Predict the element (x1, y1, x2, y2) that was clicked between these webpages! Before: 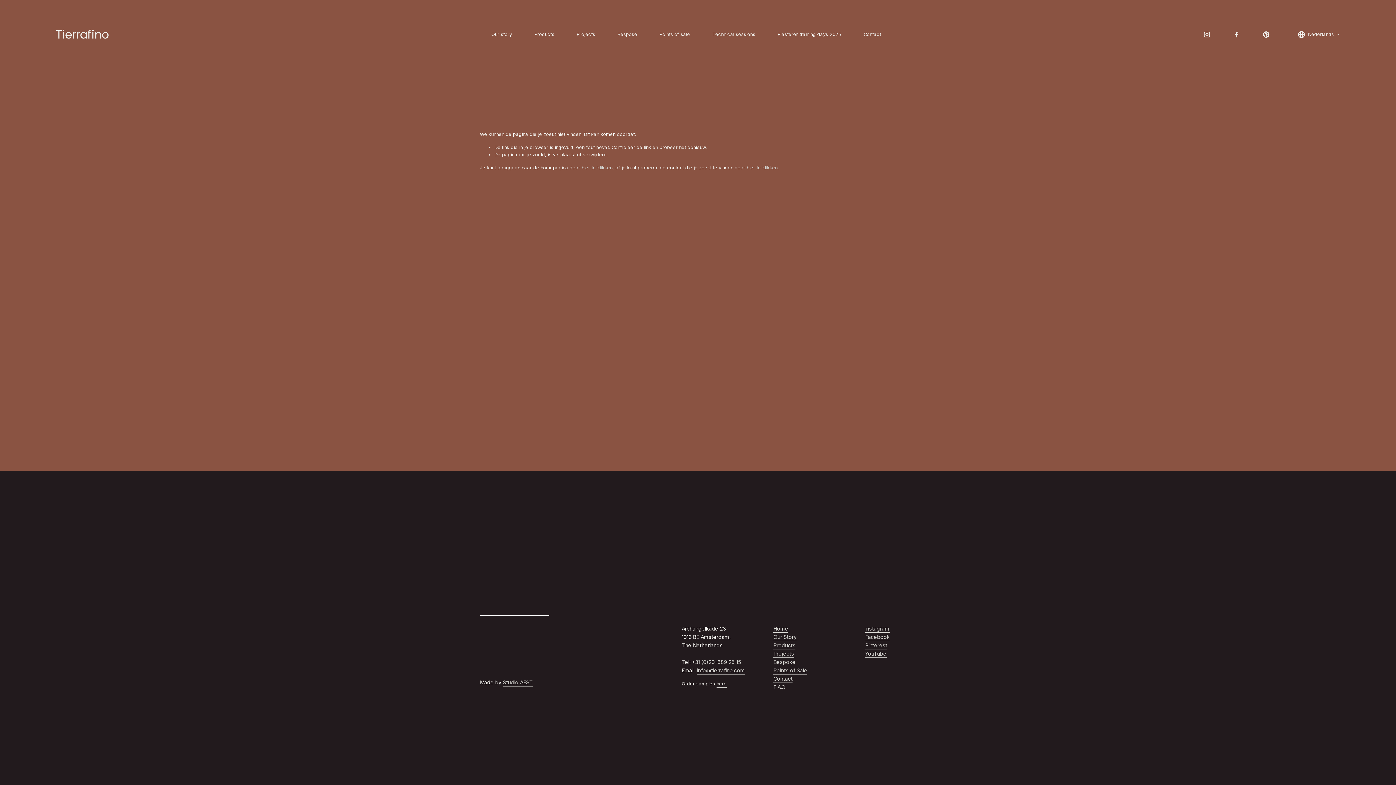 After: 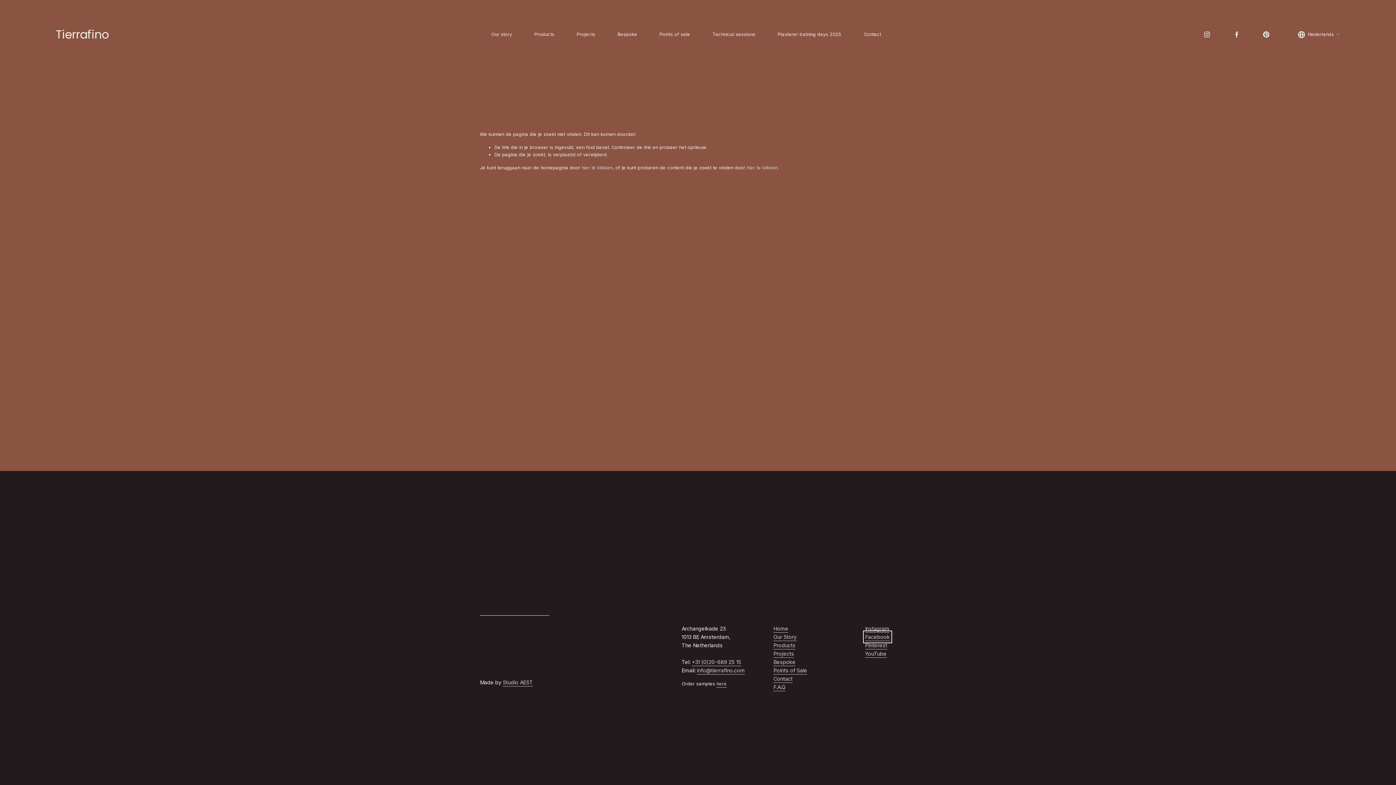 Action: label: Facebook bbox: (865, 632, 890, 641)